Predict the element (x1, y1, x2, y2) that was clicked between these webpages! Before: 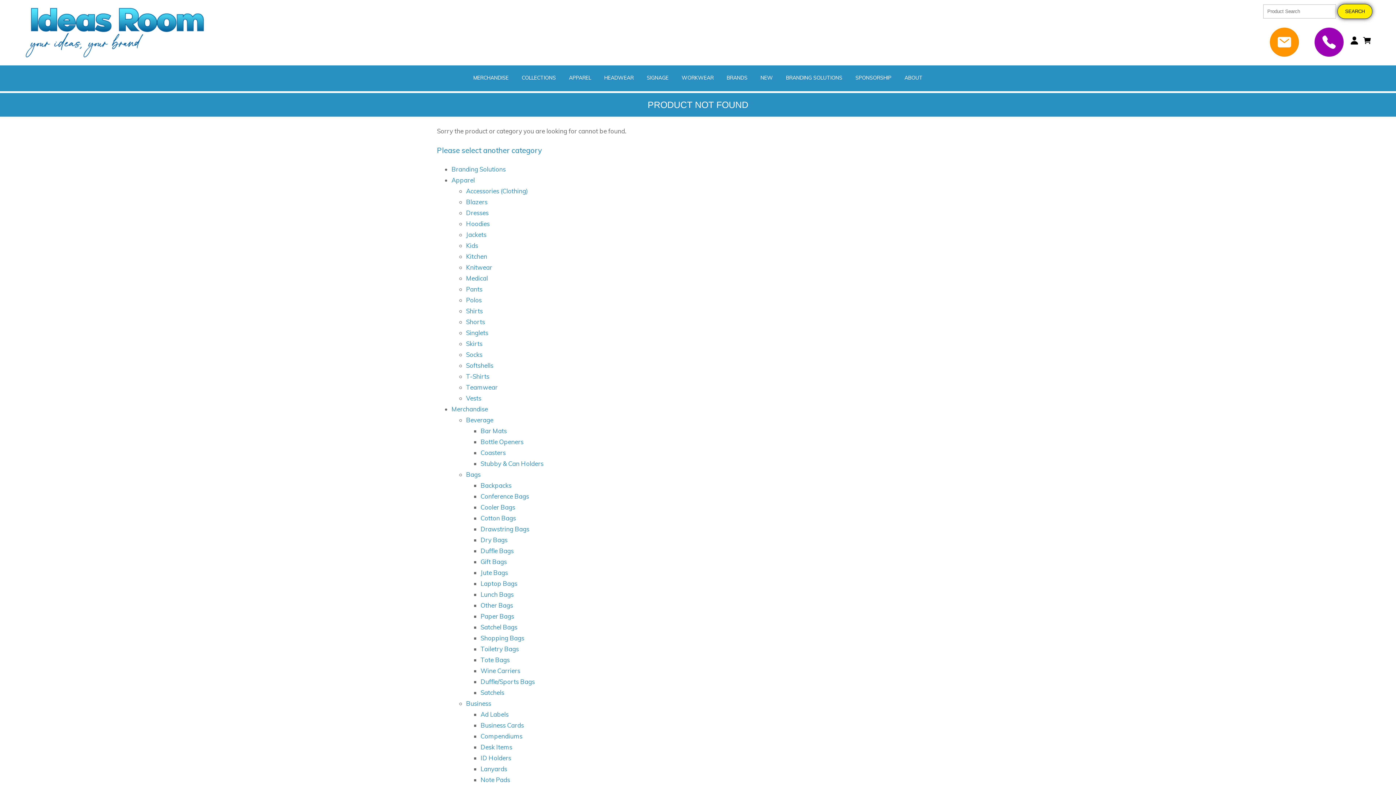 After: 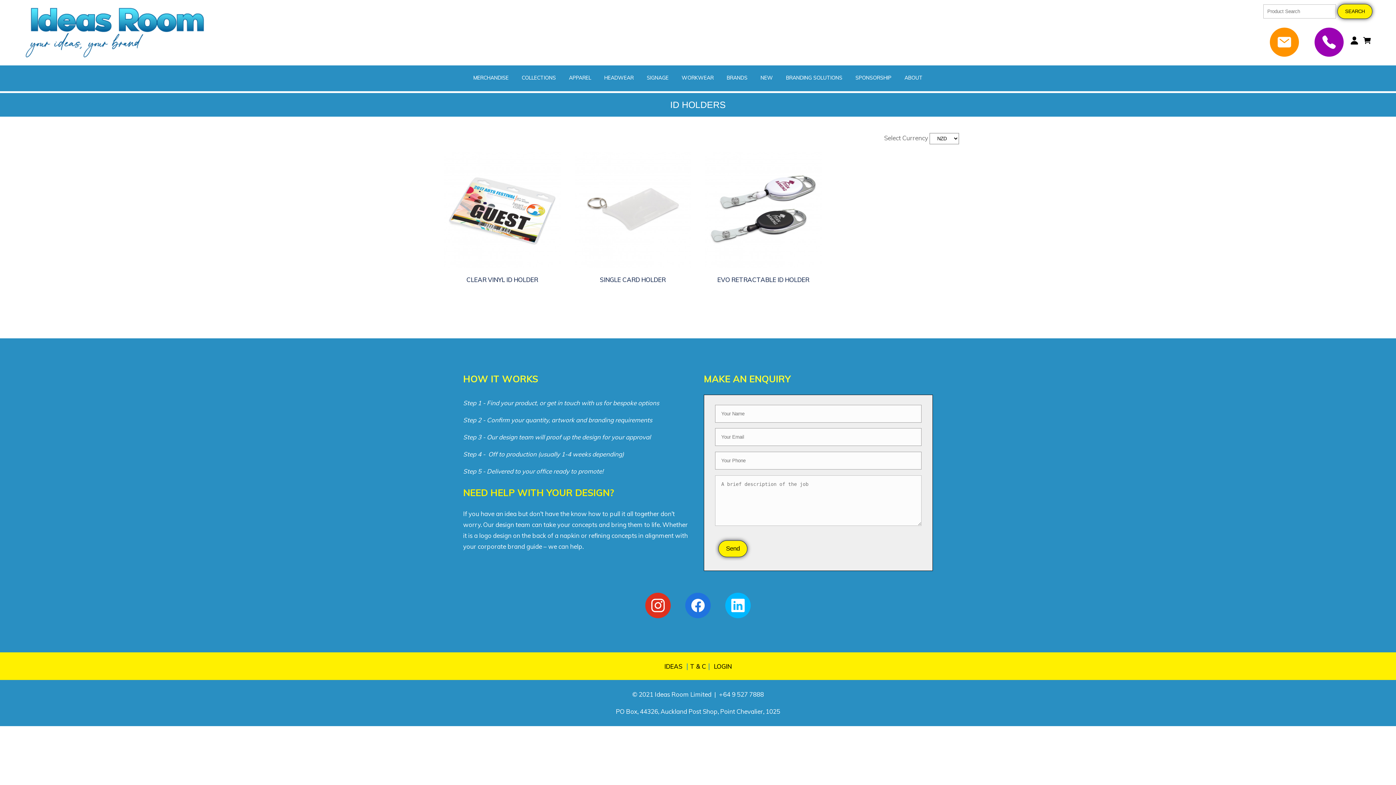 Action: bbox: (480, 754, 511, 762) label: ID Holders